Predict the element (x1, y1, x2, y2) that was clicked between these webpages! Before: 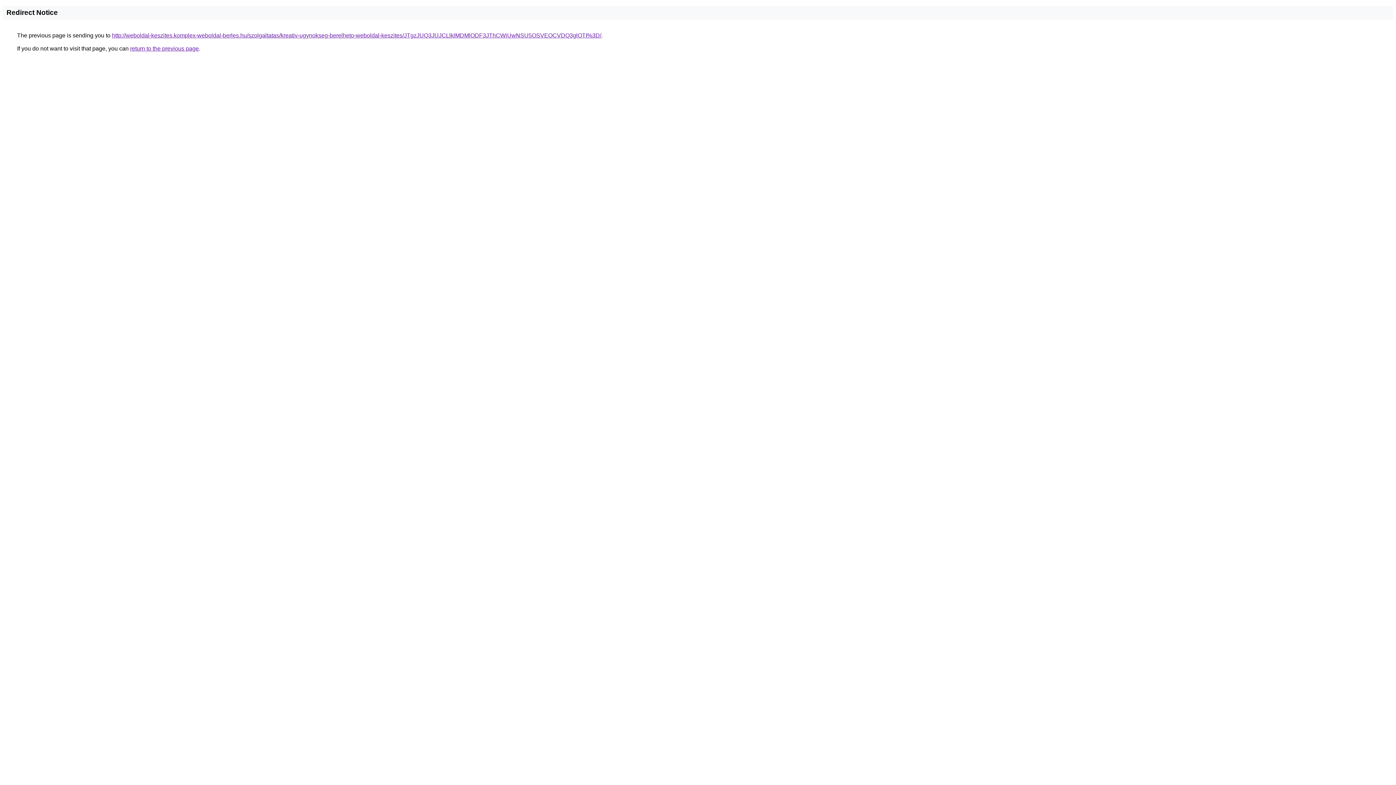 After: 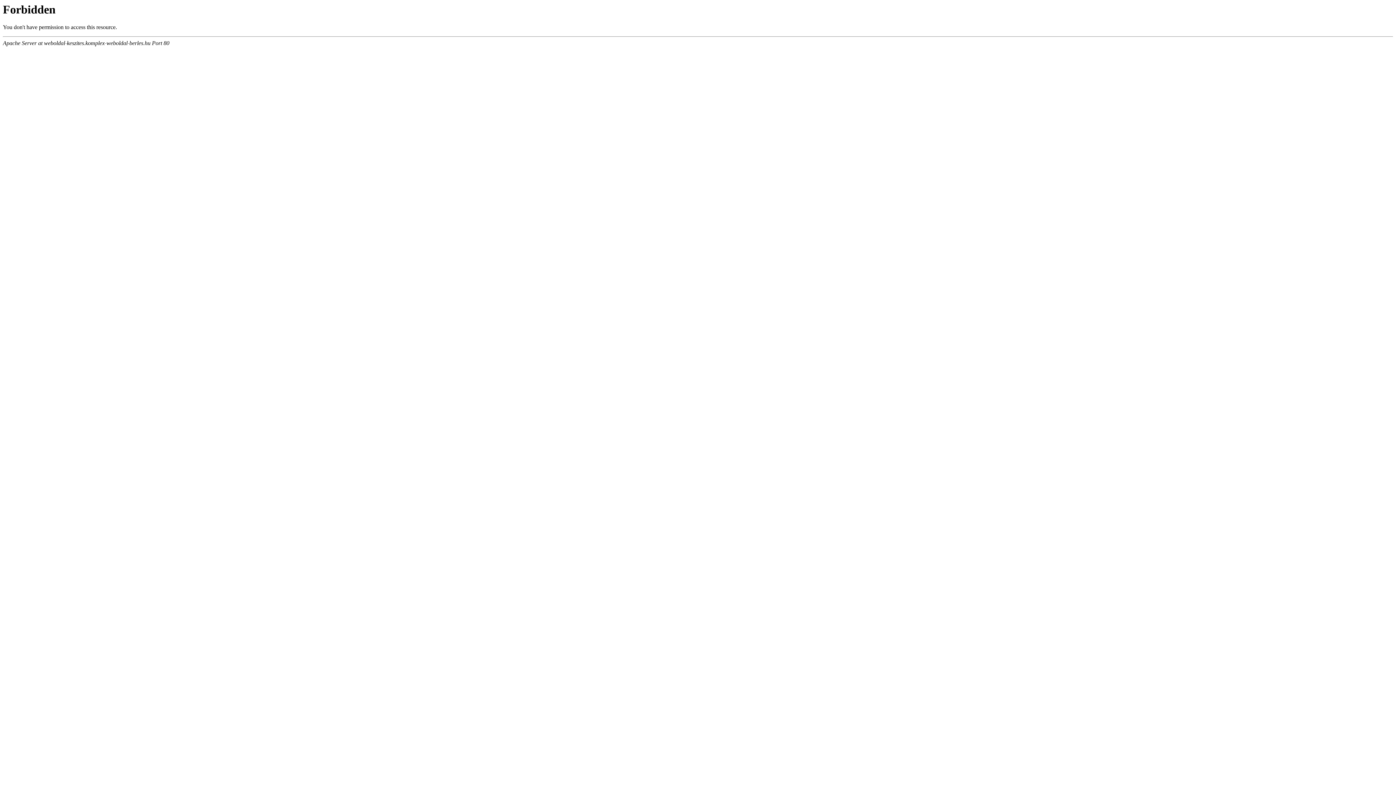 Action: label: http://weboldal-keszites.komplex-weboldal-berles.hu/szolgaltatas/kreativ-ugynokseg-berelheto-weboldal-keszites/JTgzJUQ3JUJCLlklMDMlODF3JThCWiUwNSU5OSVEOCVDQ3glOTI%3D/ bbox: (112, 32, 601, 38)